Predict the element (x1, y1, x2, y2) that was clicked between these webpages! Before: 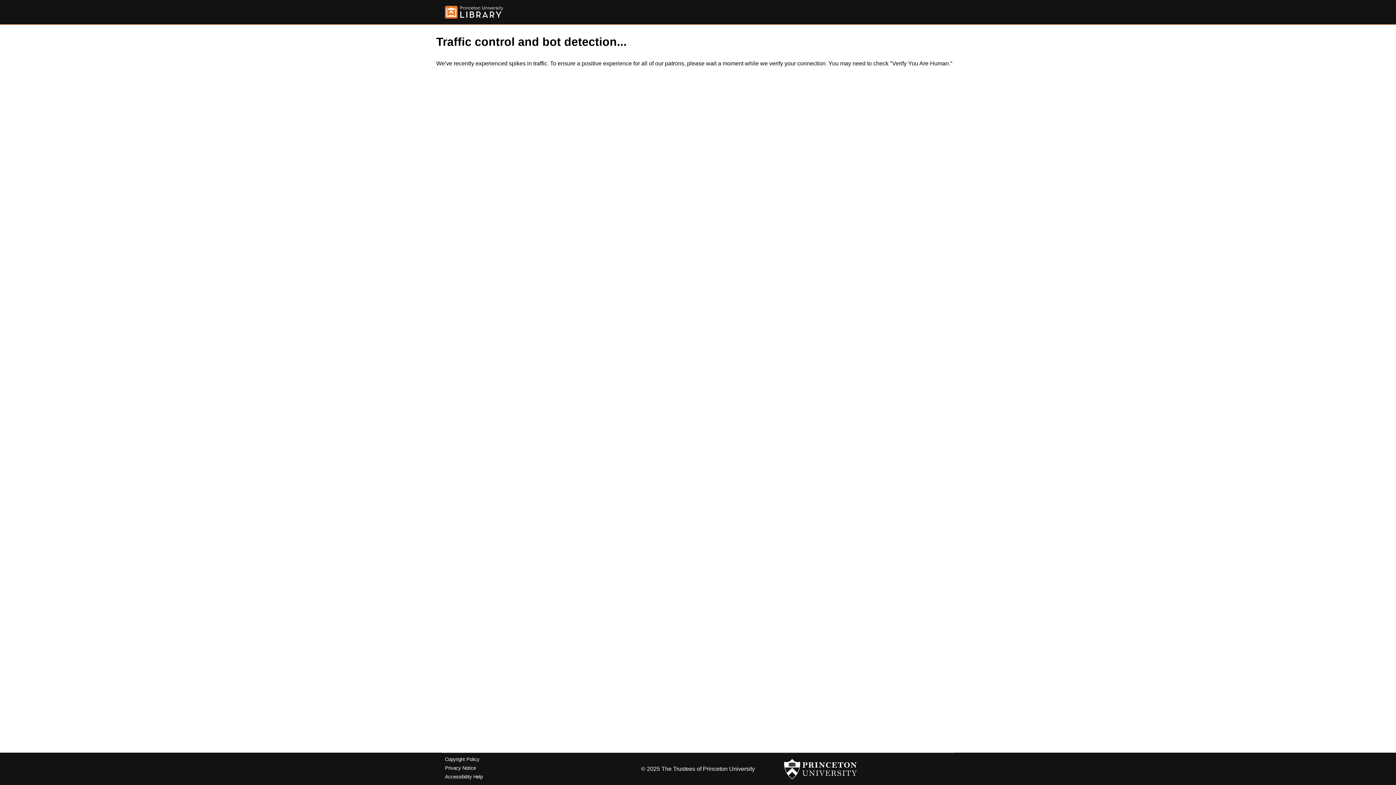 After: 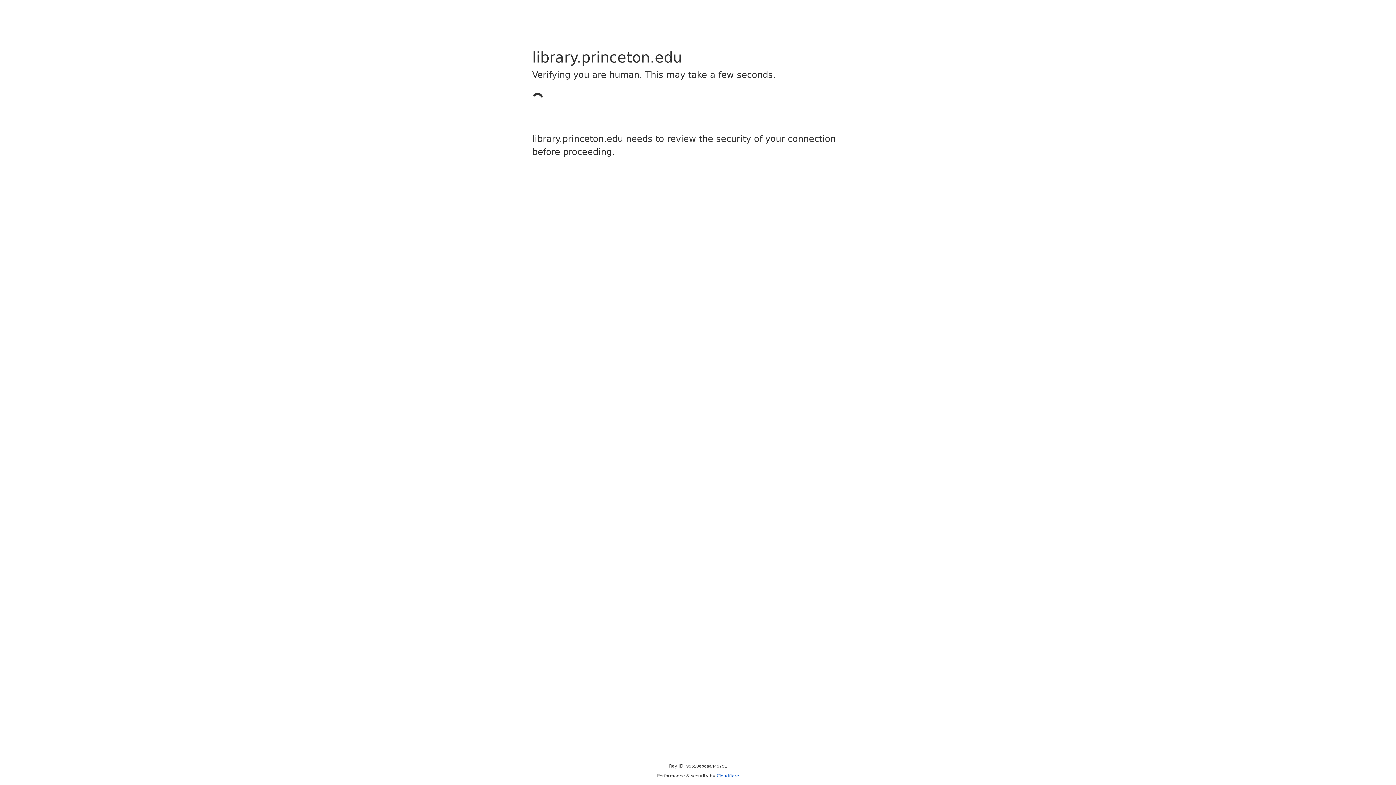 Action: label: Copyright Policy bbox: (445, 757, 479, 762)